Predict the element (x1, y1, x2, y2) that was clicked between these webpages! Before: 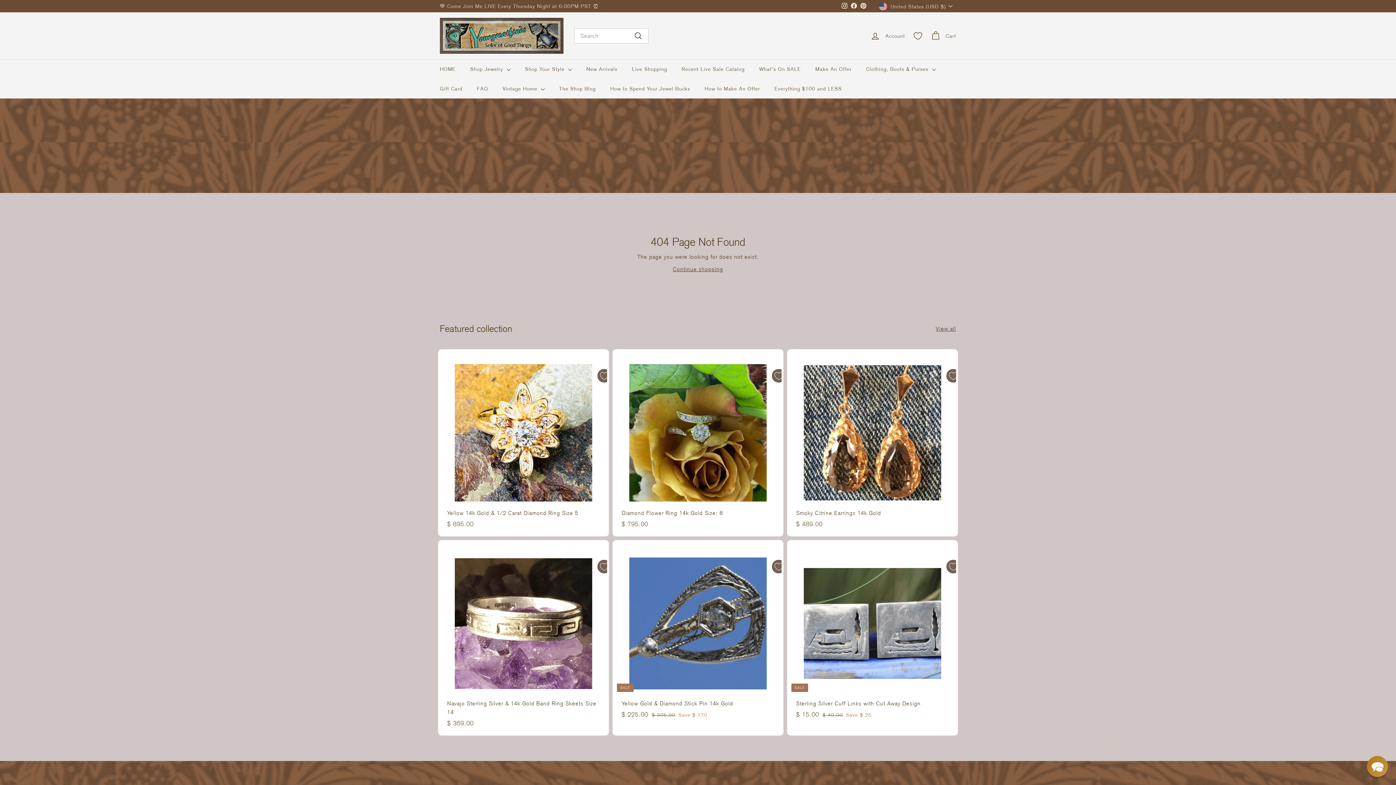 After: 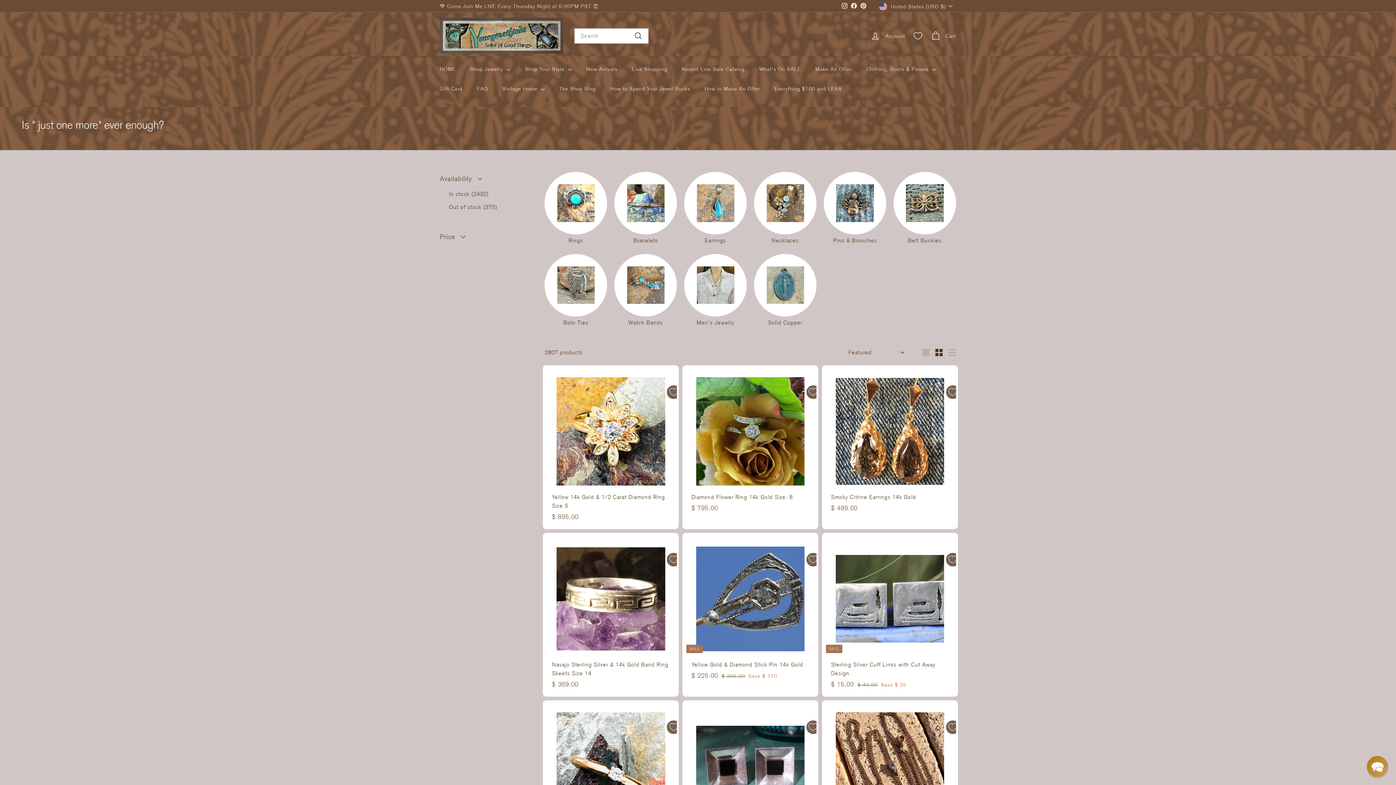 Action: bbox: (936, 324, 956, 333) label: View all